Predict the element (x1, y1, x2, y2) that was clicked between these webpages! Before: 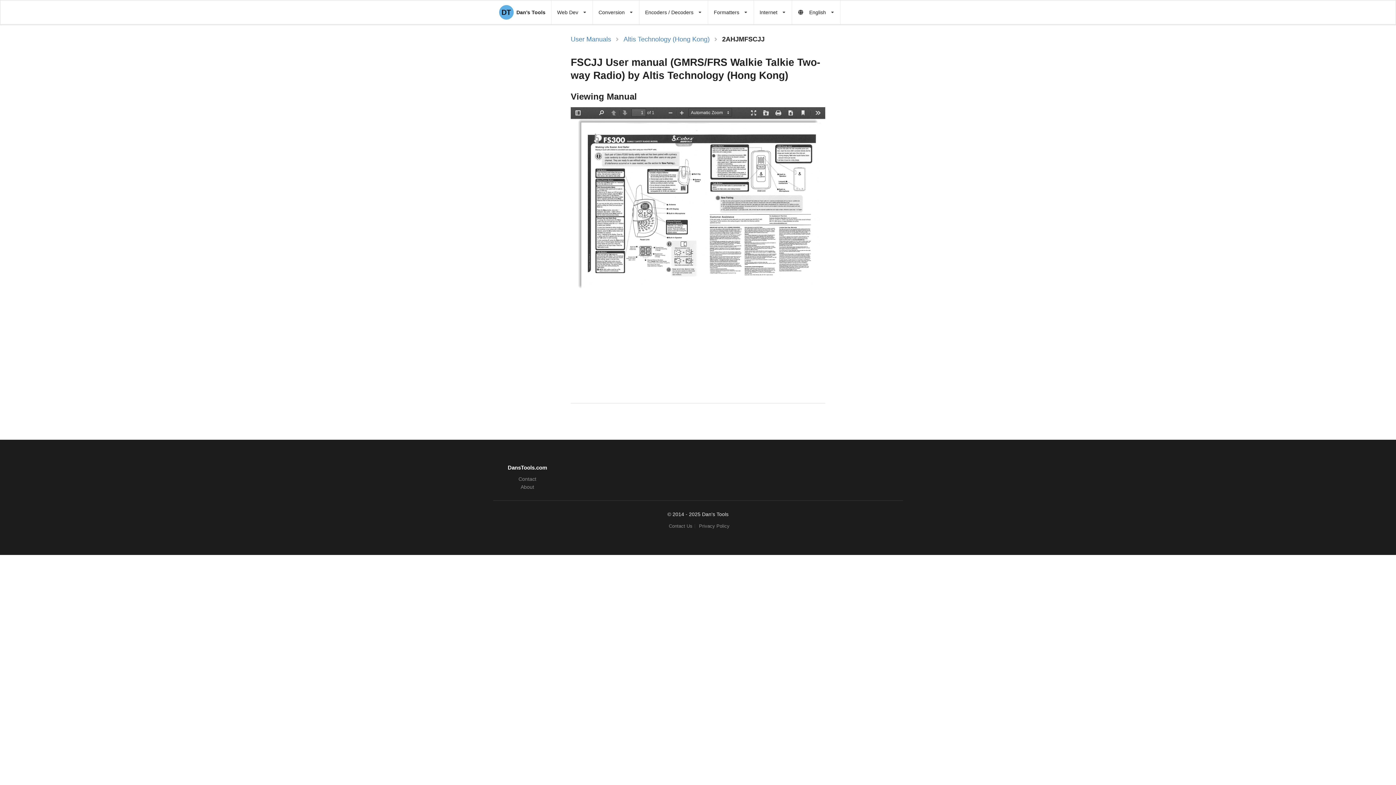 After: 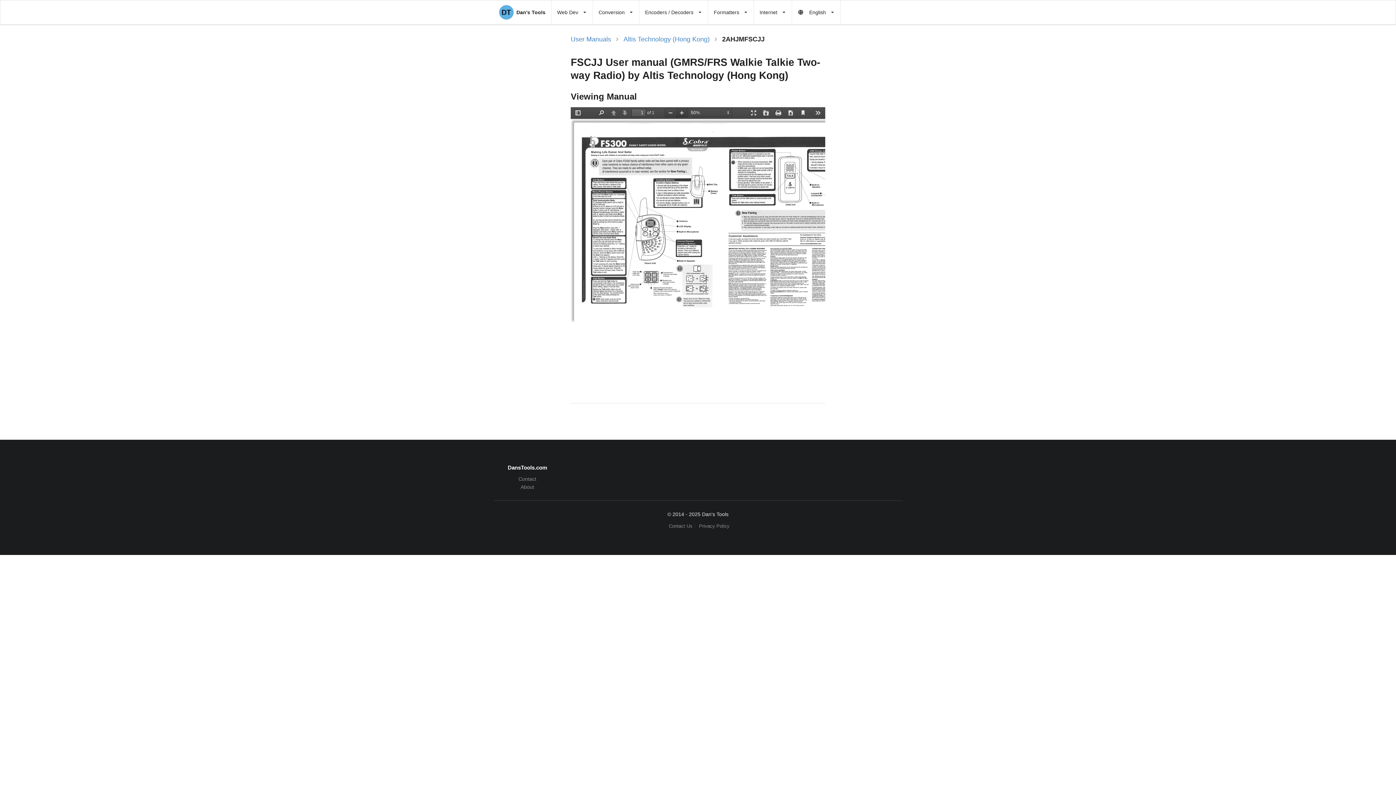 Action: bbox: (676, 108, 687, 117) label: Zoom In